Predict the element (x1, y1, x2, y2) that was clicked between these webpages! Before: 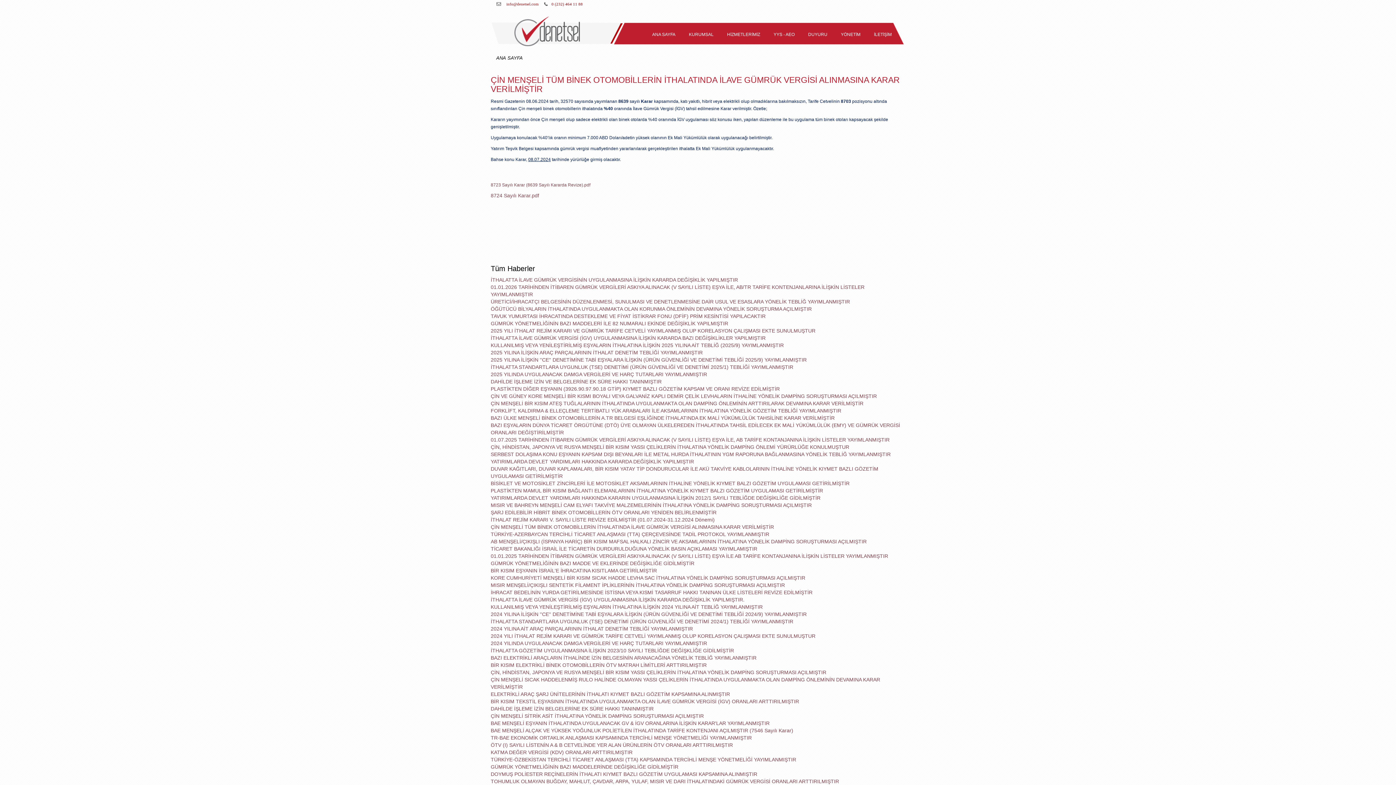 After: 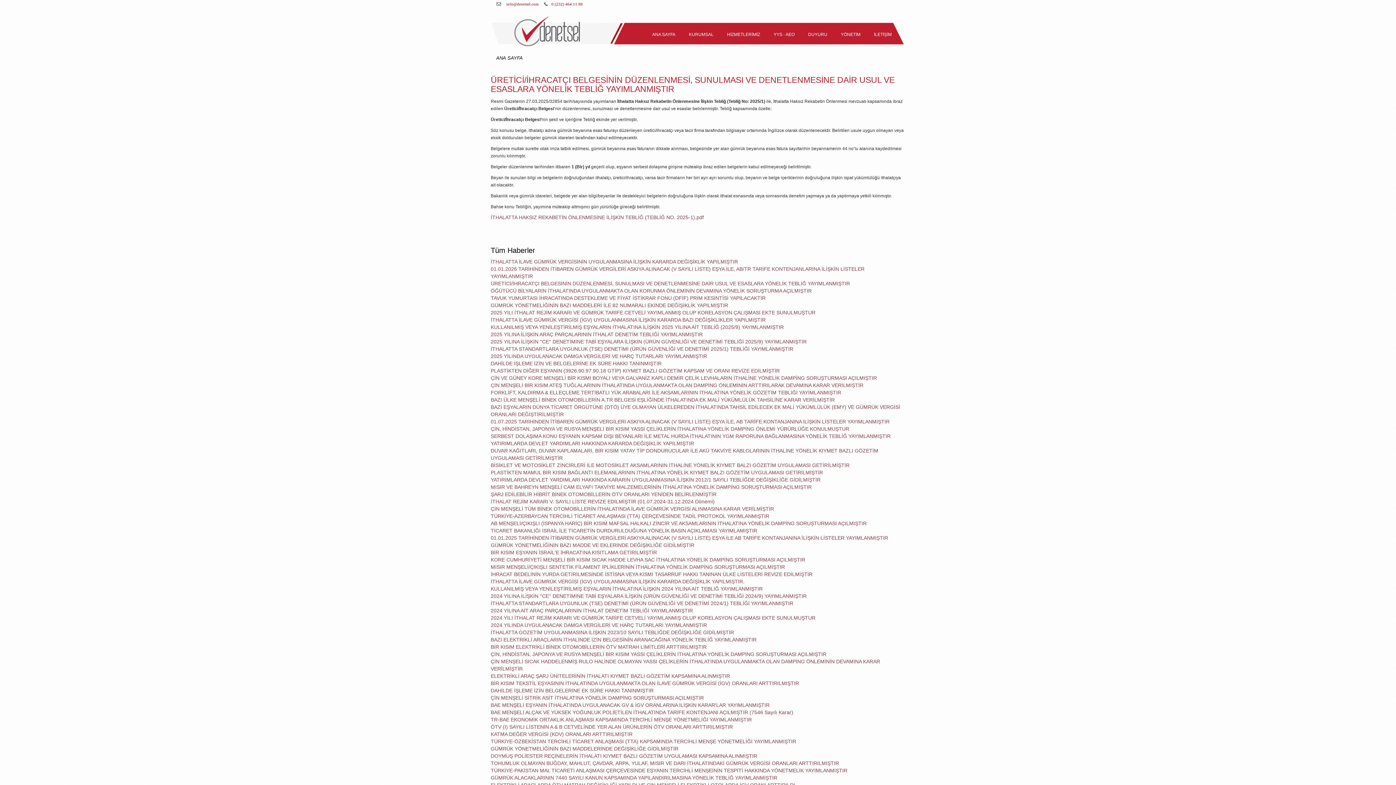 Action: bbox: (490, 298, 850, 304) label: ÜRETİCİ/İHRACATÇI BELGESİNİN DÜZENLENMESİ, SUNULMASI VE DENETLENMESİNE DAİR USUL VE ESASLARA YÖNELİK TEBLİĞ YAYIMLANMIŞTIR